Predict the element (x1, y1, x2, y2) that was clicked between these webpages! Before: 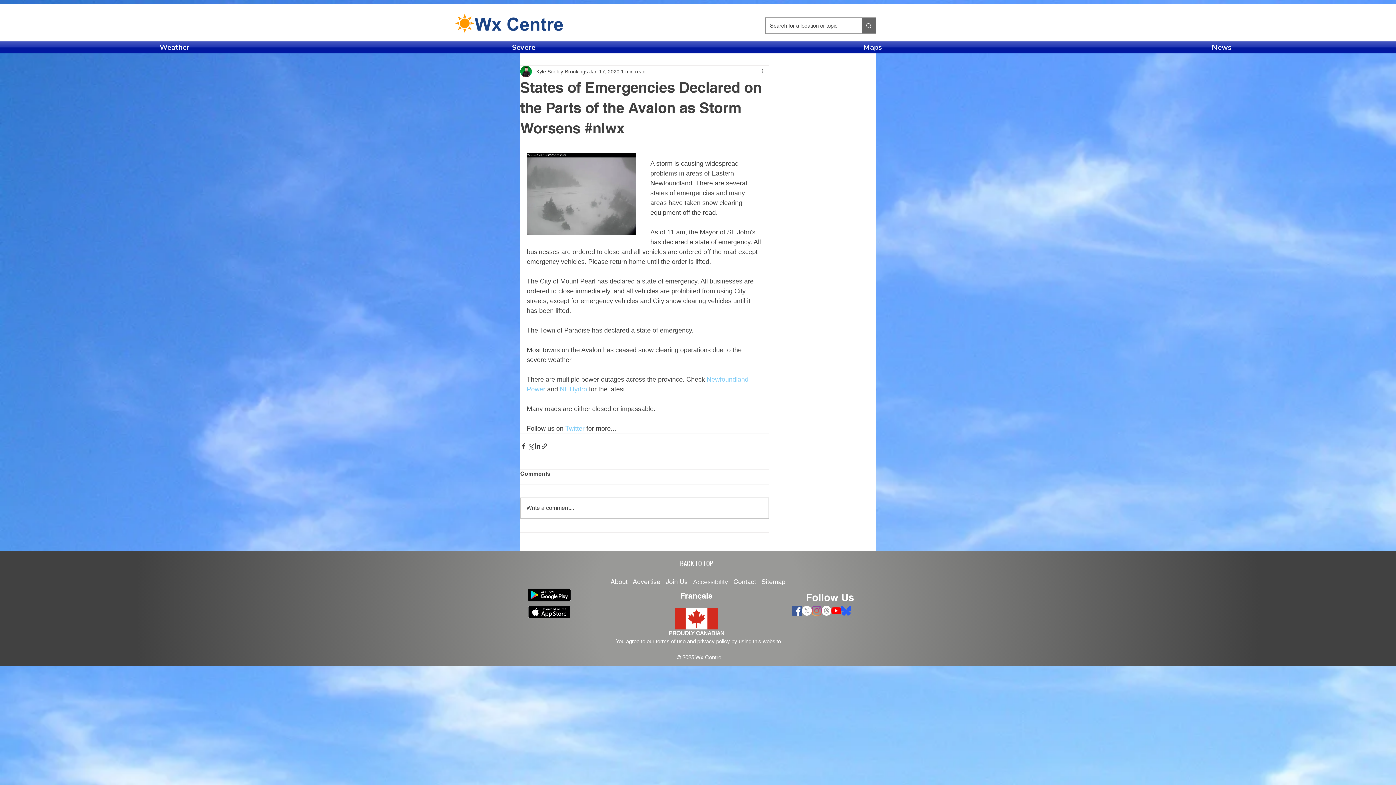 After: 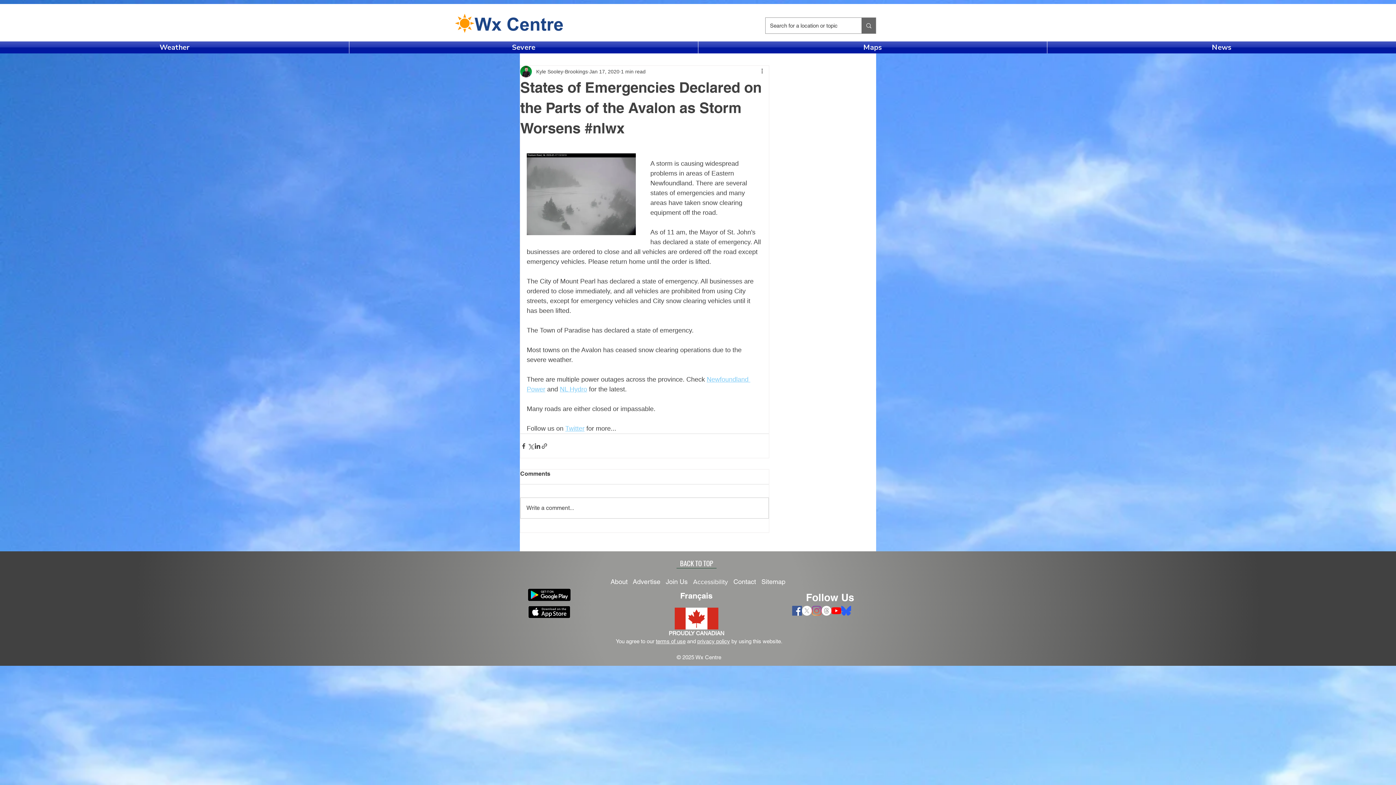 Action: bbox: (802, 606, 812, 616) label: X       